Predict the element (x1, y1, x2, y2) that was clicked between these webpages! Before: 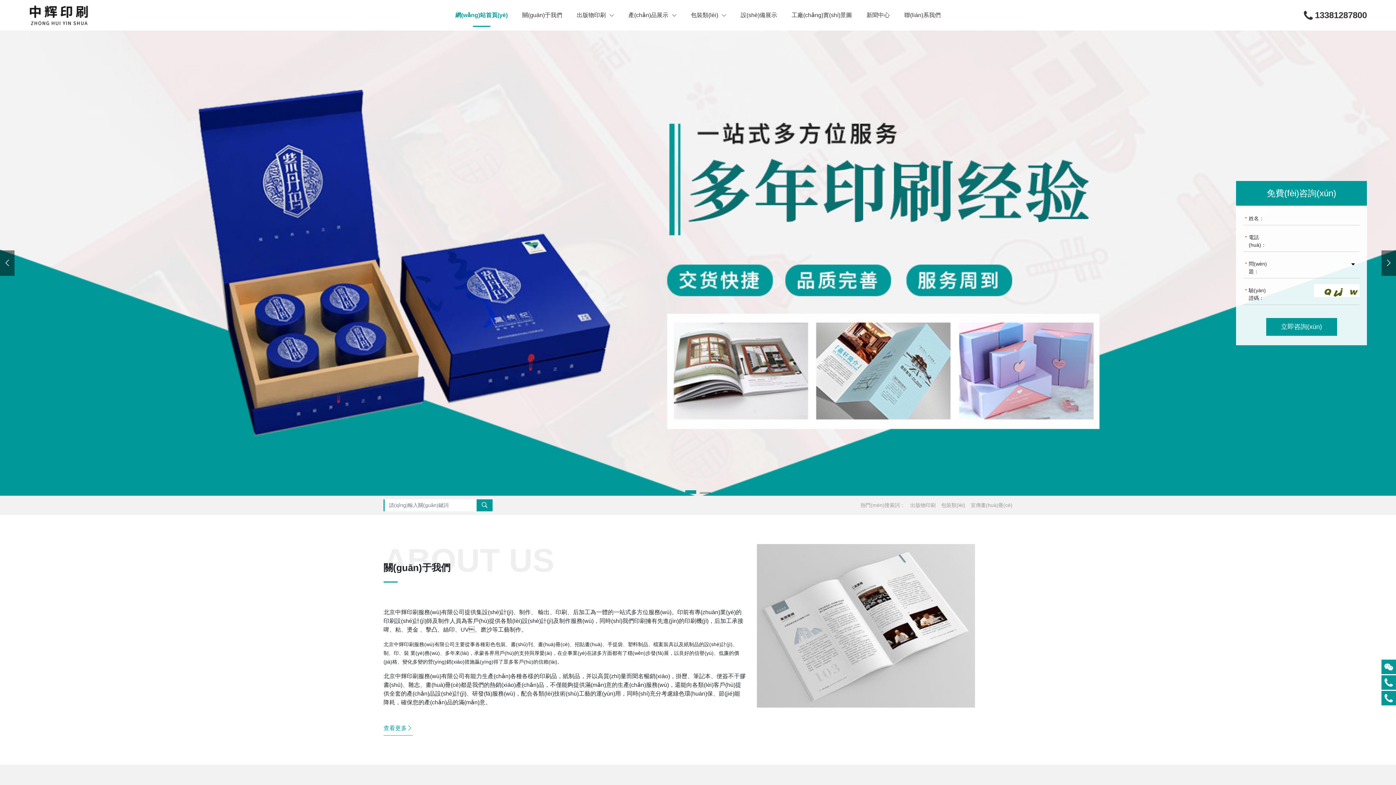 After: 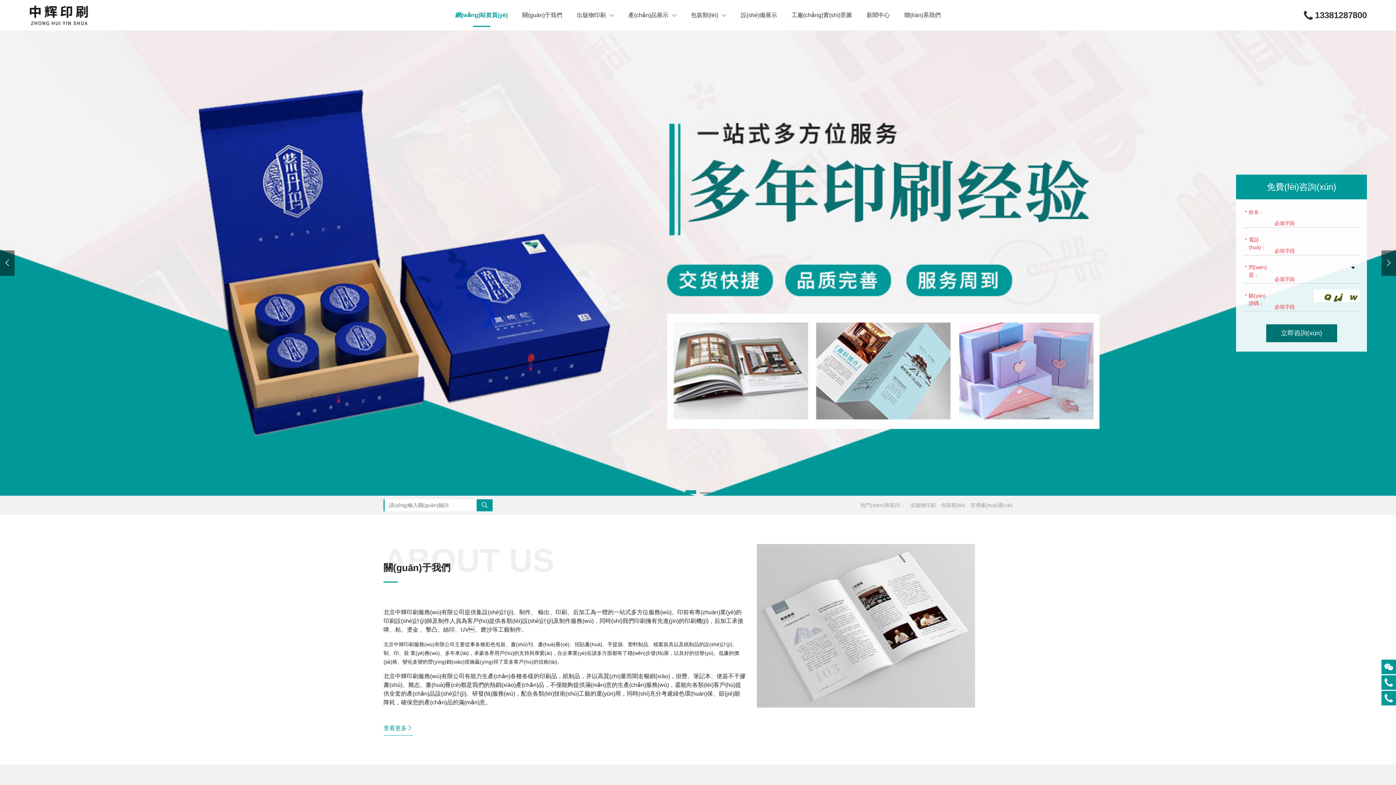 Action: label: 立即咨詢(xún) bbox: (1266, 318, 1337, 335)